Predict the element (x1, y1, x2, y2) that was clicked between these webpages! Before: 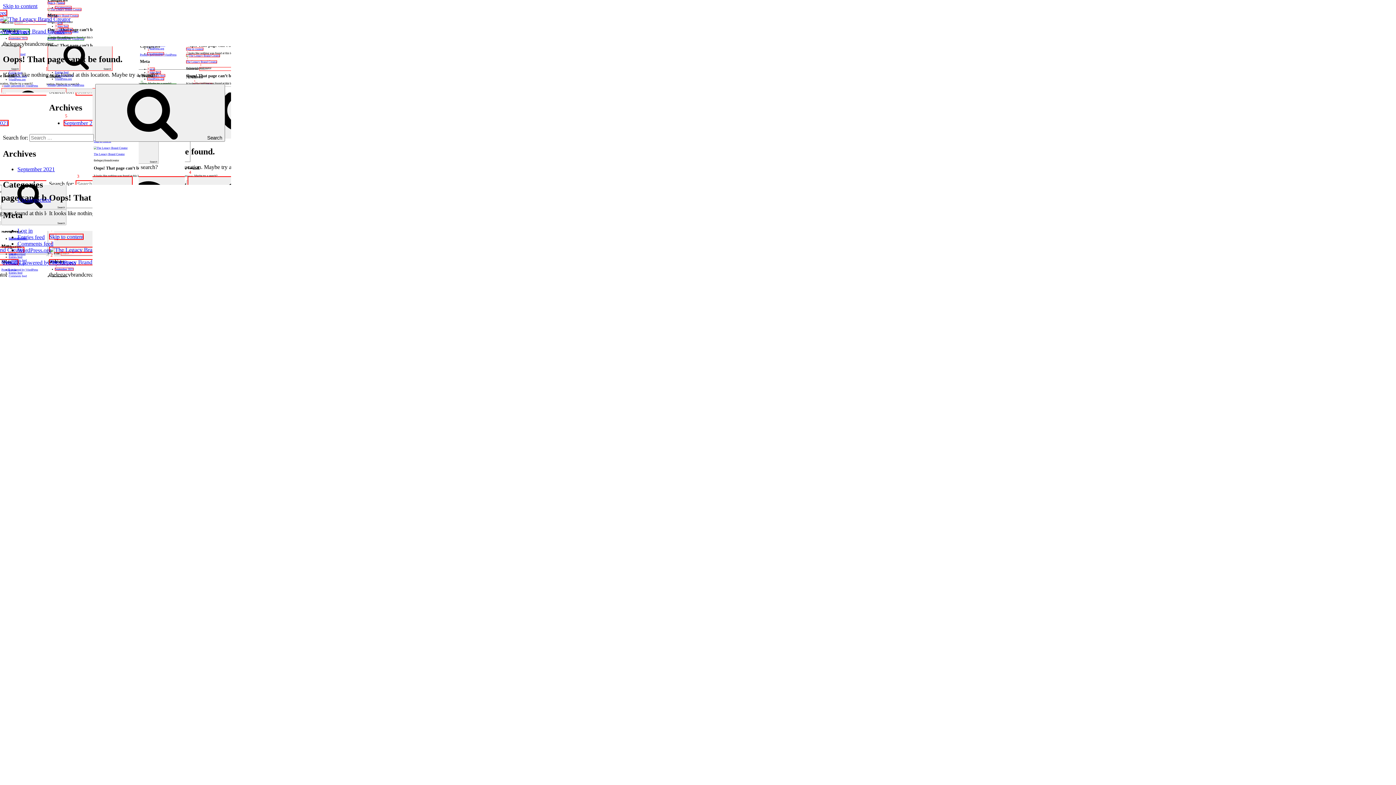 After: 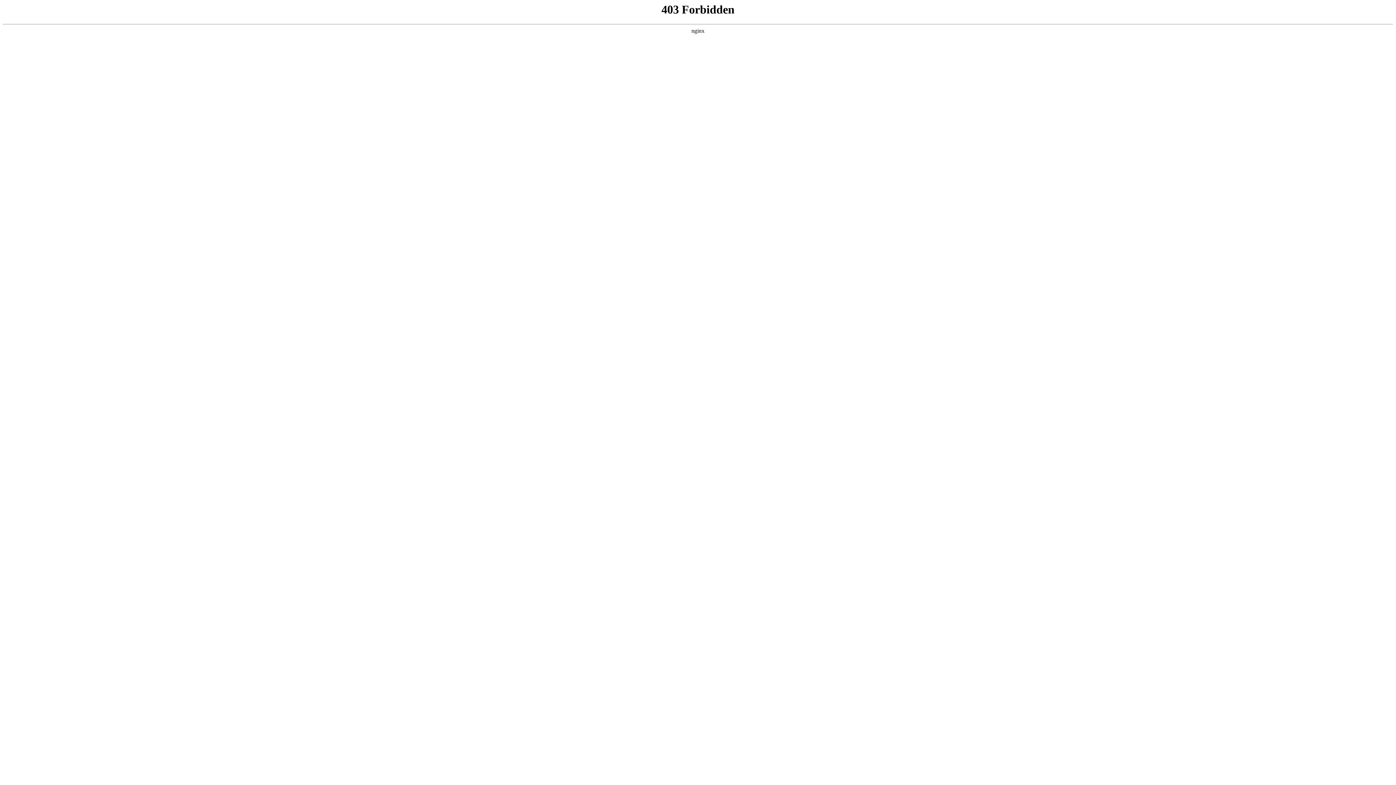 Action: label: Proudly powered by WordPress bbox: (2, 259, 76, 265)